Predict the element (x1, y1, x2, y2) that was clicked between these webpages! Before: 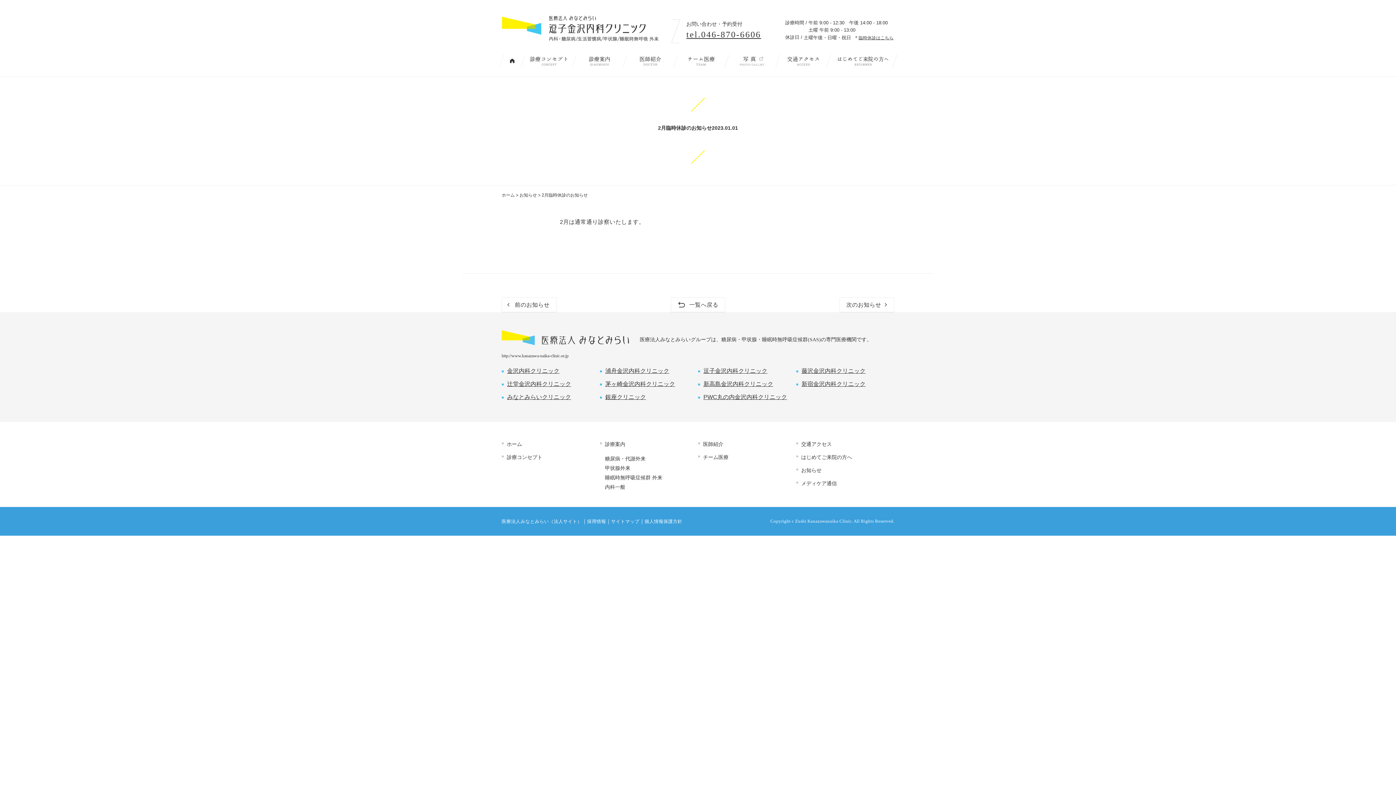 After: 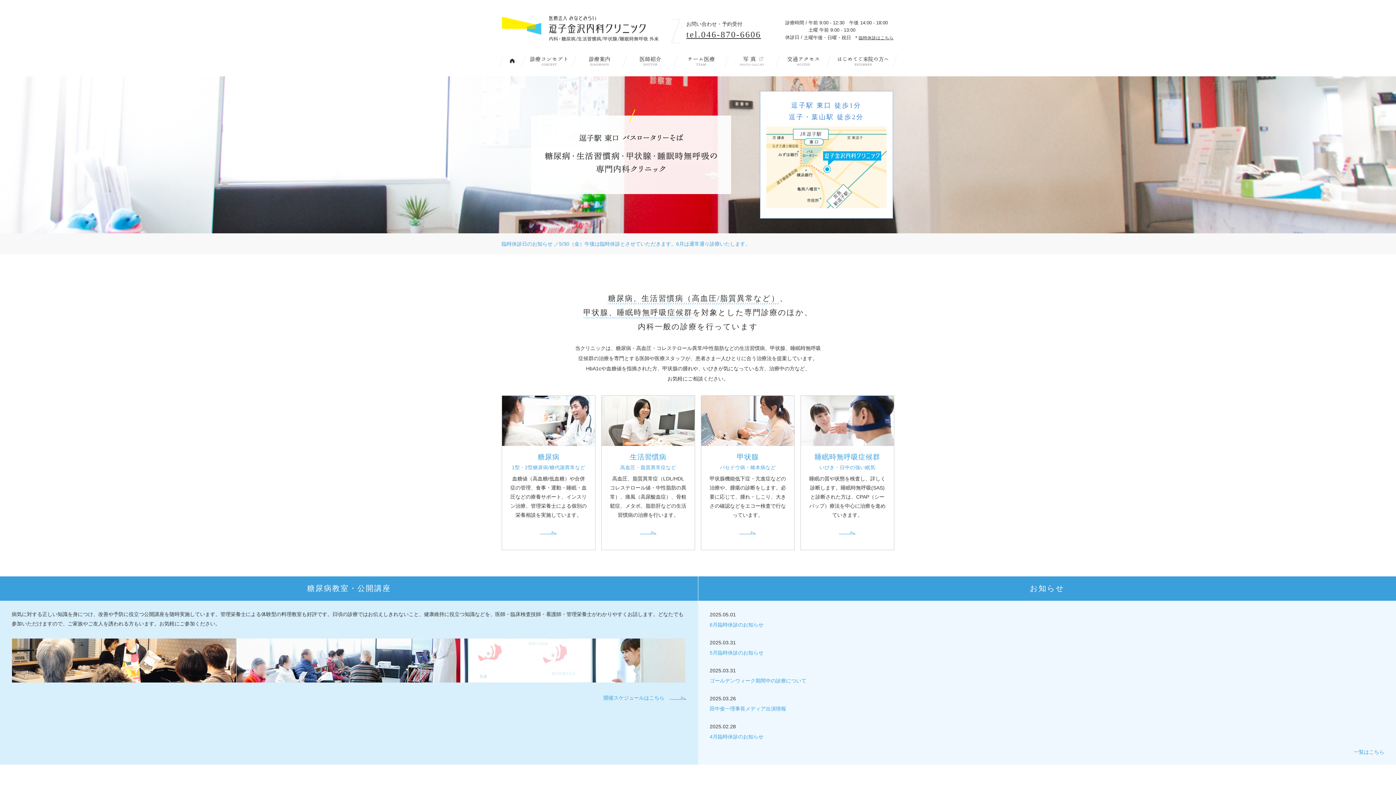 Action: bbox: (501, 15, 663, 41) label: 内科・糖尿病/生活習慣病/甲状腺/睡眠時無呼吸 外来｜逗子金沢内科クリニック